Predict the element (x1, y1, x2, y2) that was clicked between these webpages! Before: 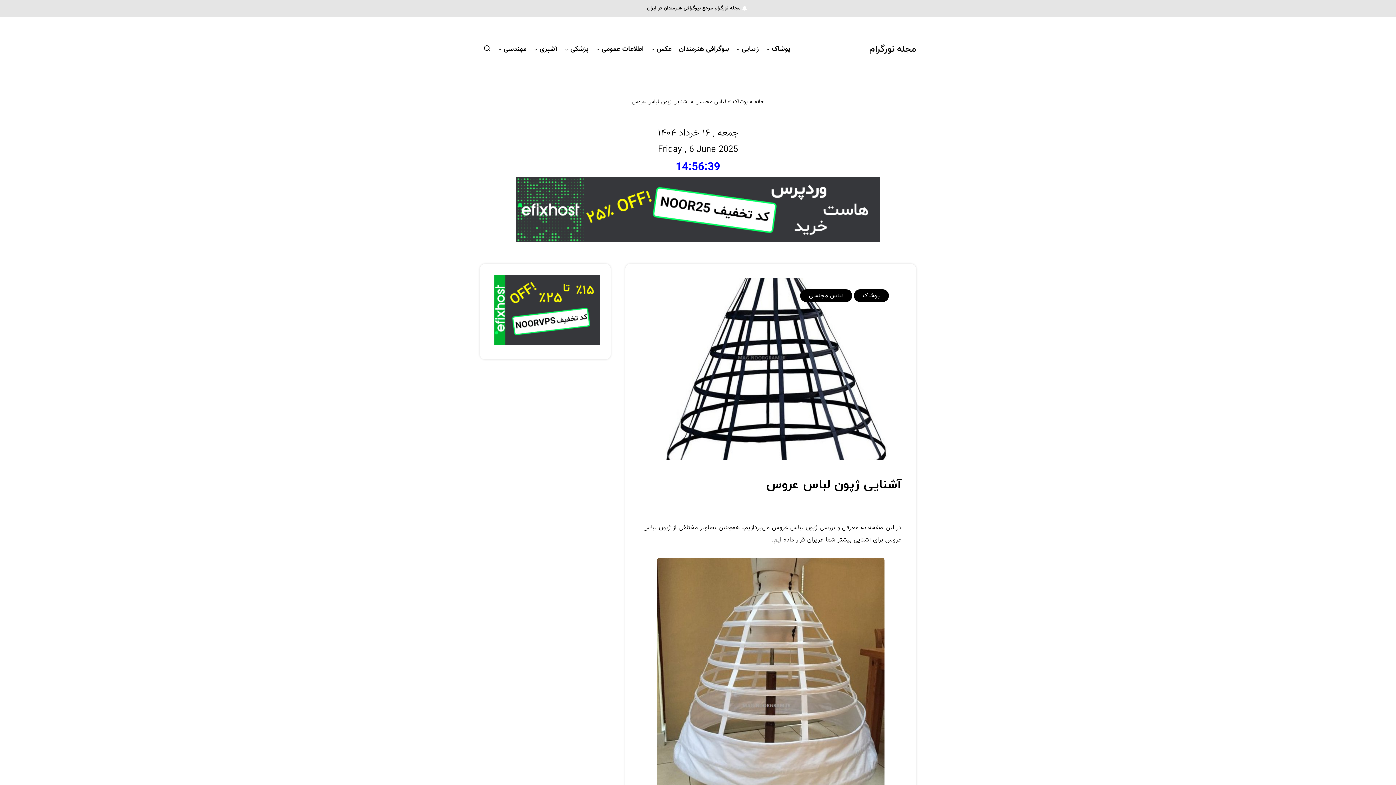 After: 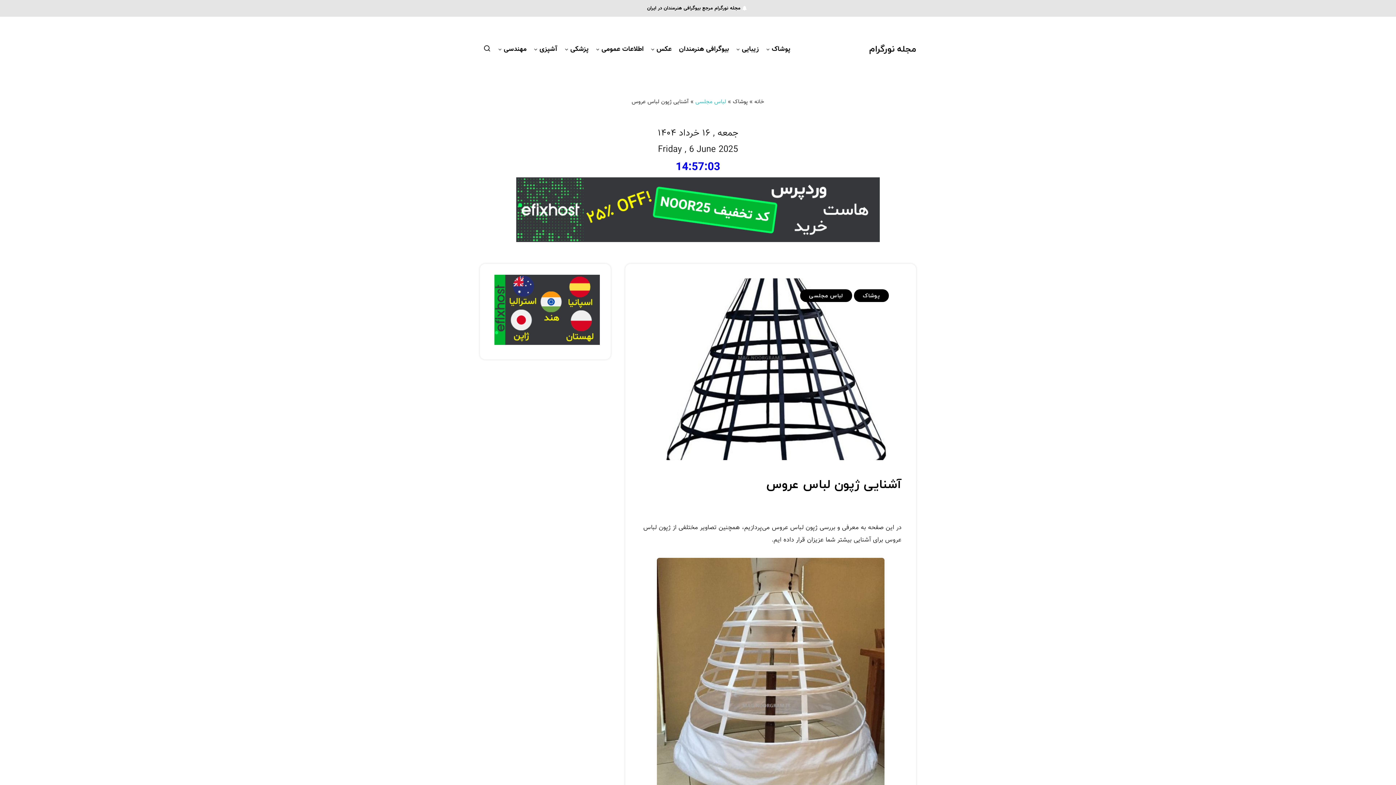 Action: bbox: (695, 97, 726, 106) label: لباس مجلسی